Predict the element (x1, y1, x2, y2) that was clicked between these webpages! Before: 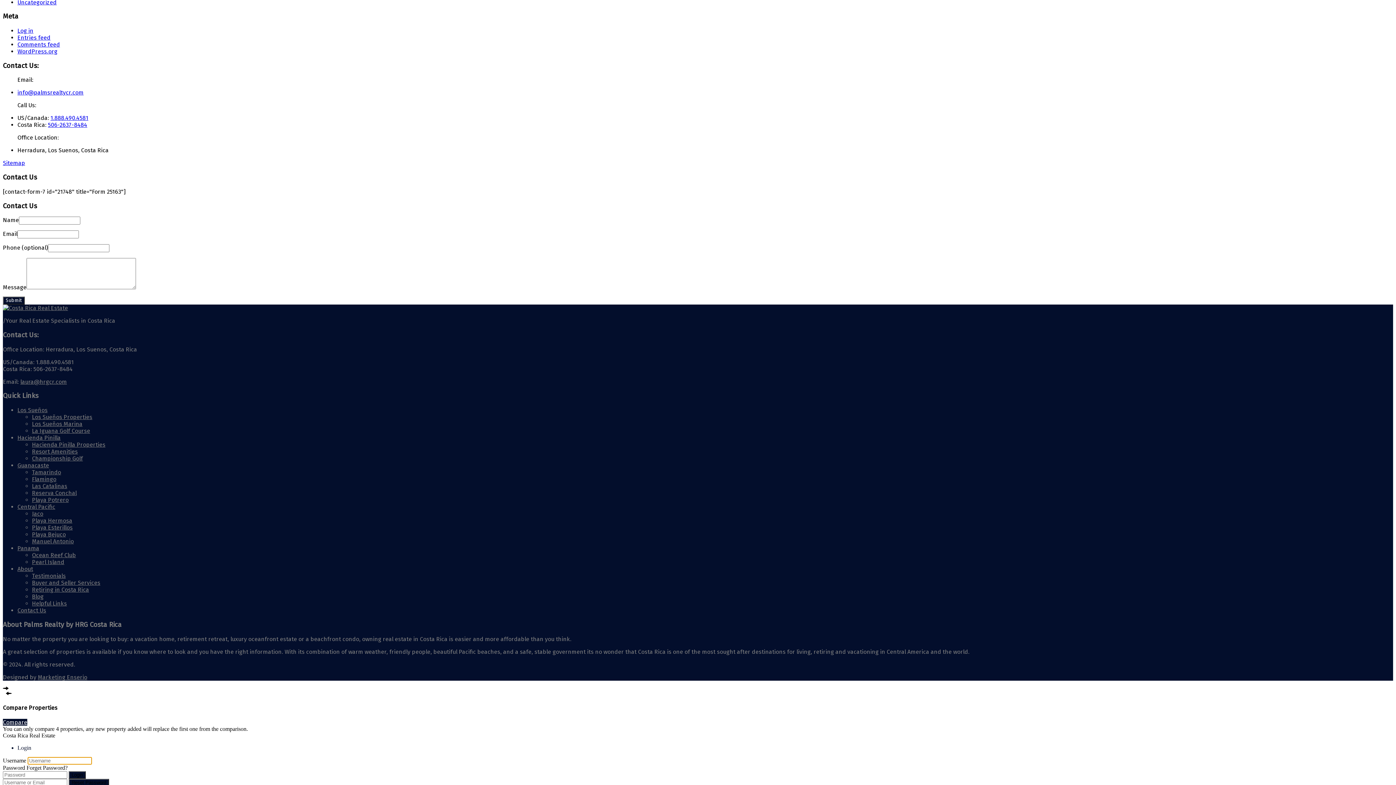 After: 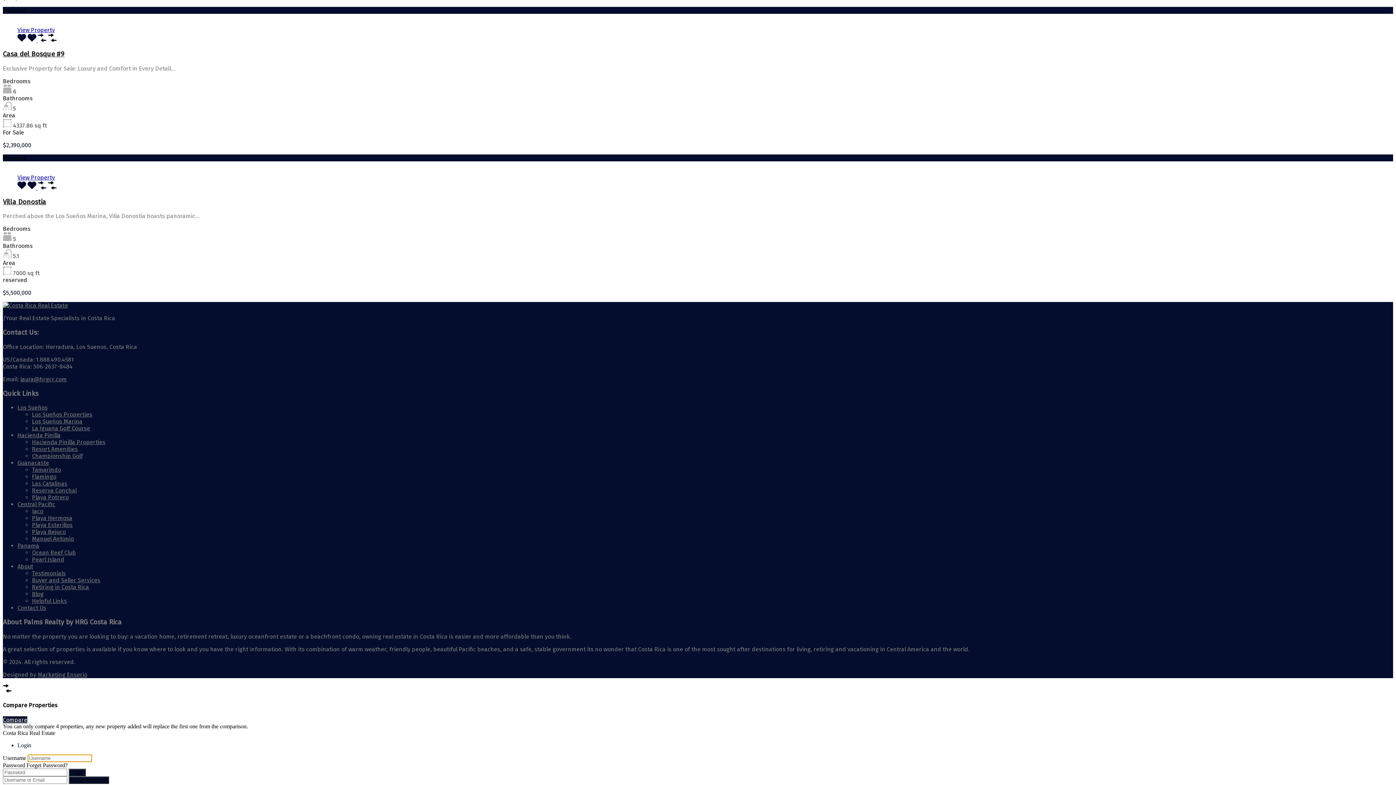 Action: label: Las Catalinas bbox: (32, 482, 67, 489)